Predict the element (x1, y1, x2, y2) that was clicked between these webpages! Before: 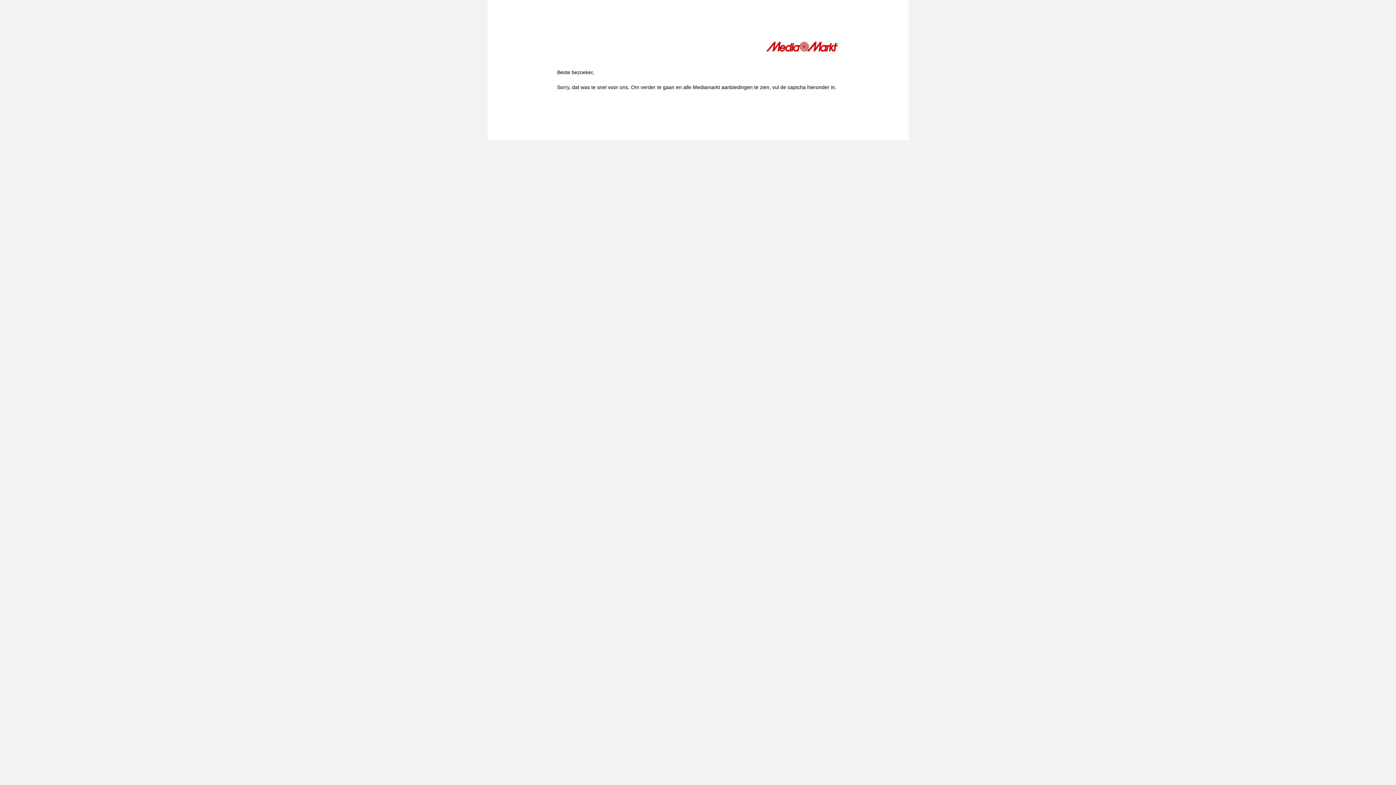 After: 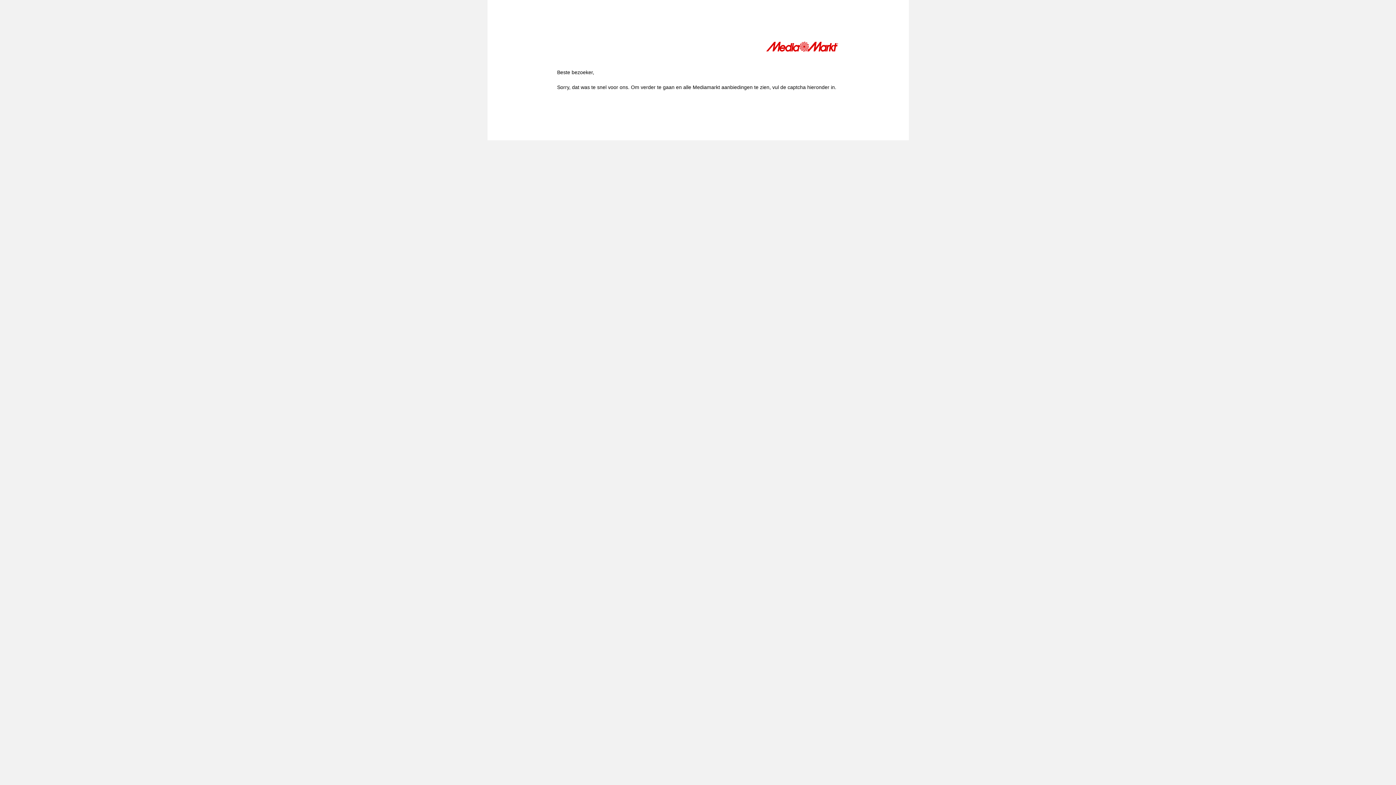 Action: bbox: (766, 41, 839, 54)